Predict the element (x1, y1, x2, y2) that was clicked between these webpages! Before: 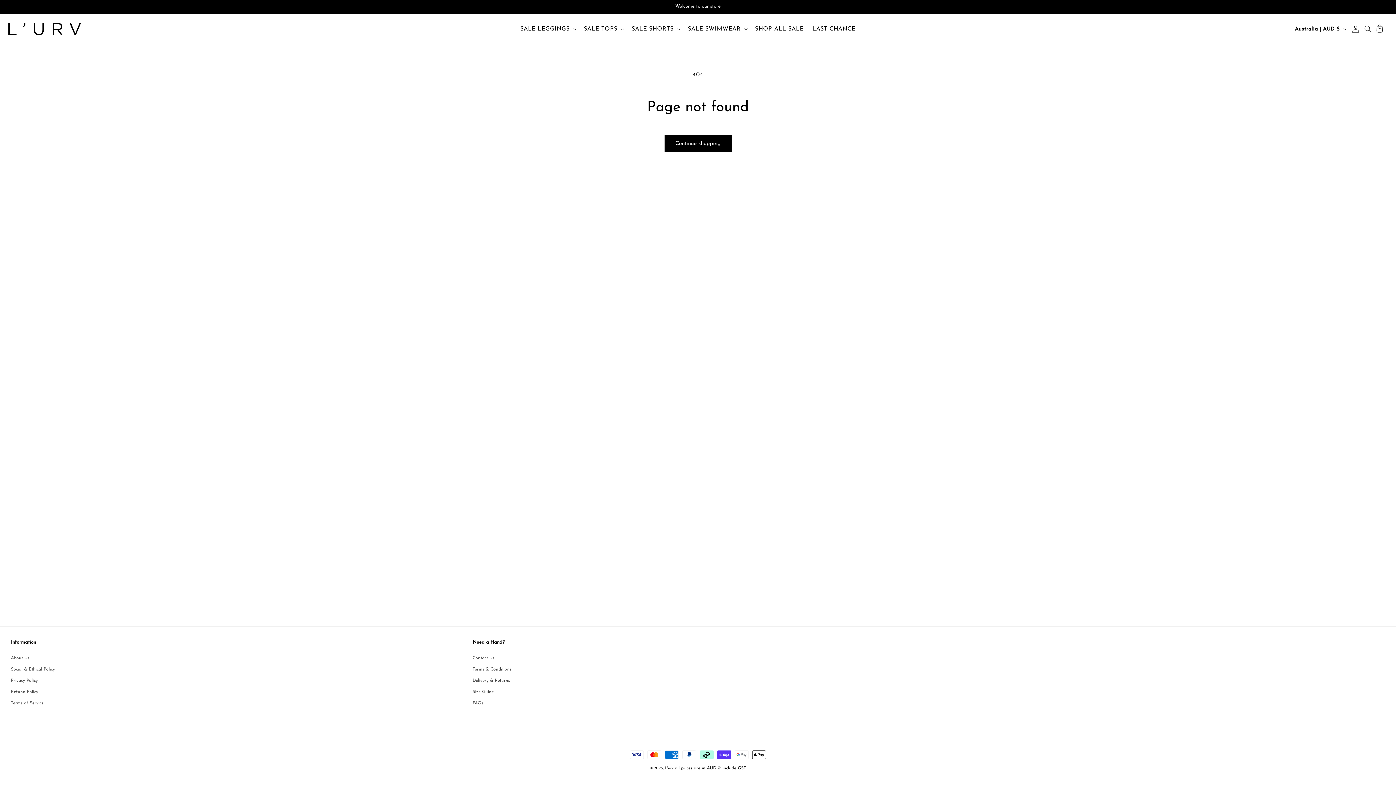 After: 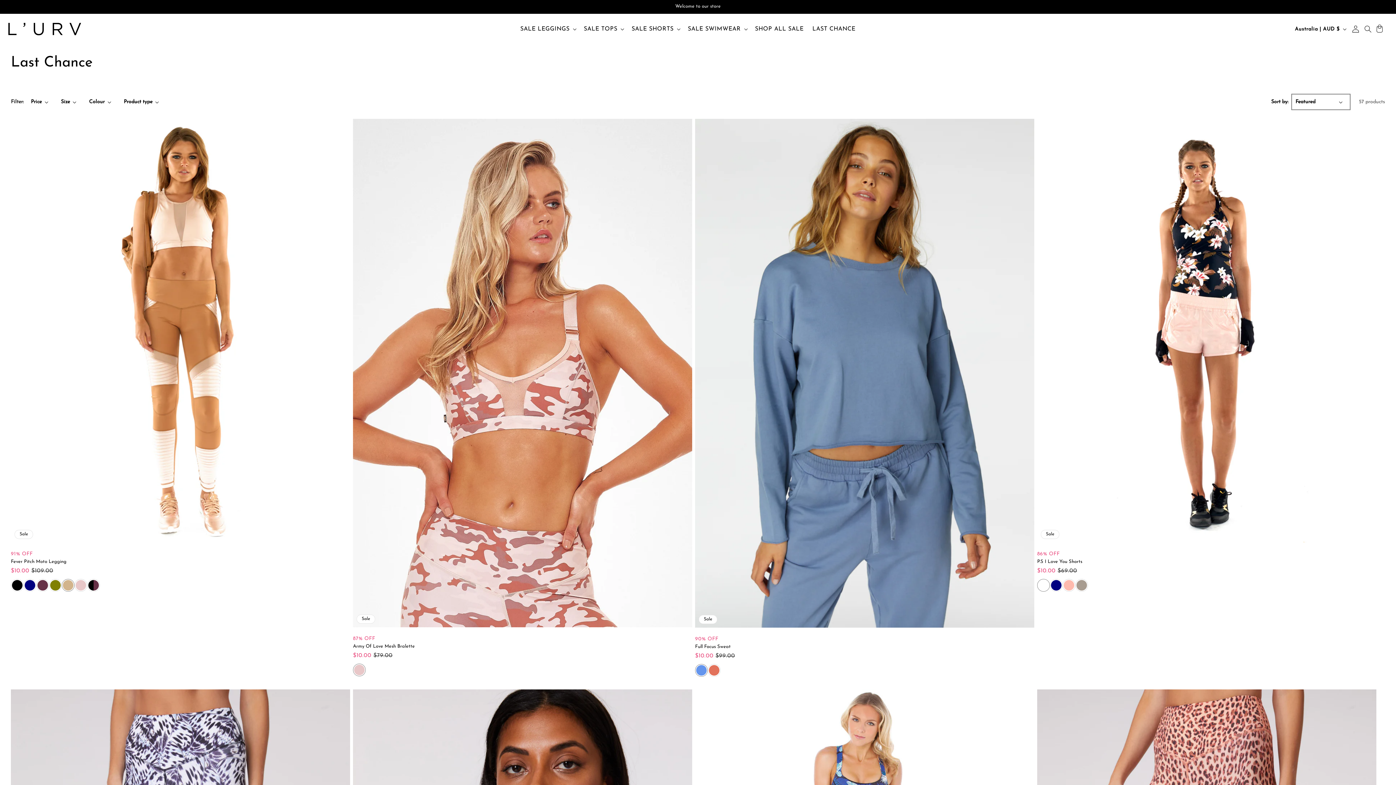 Action: label: LAST CHANCE bbox: (808, 21, 860, 37)